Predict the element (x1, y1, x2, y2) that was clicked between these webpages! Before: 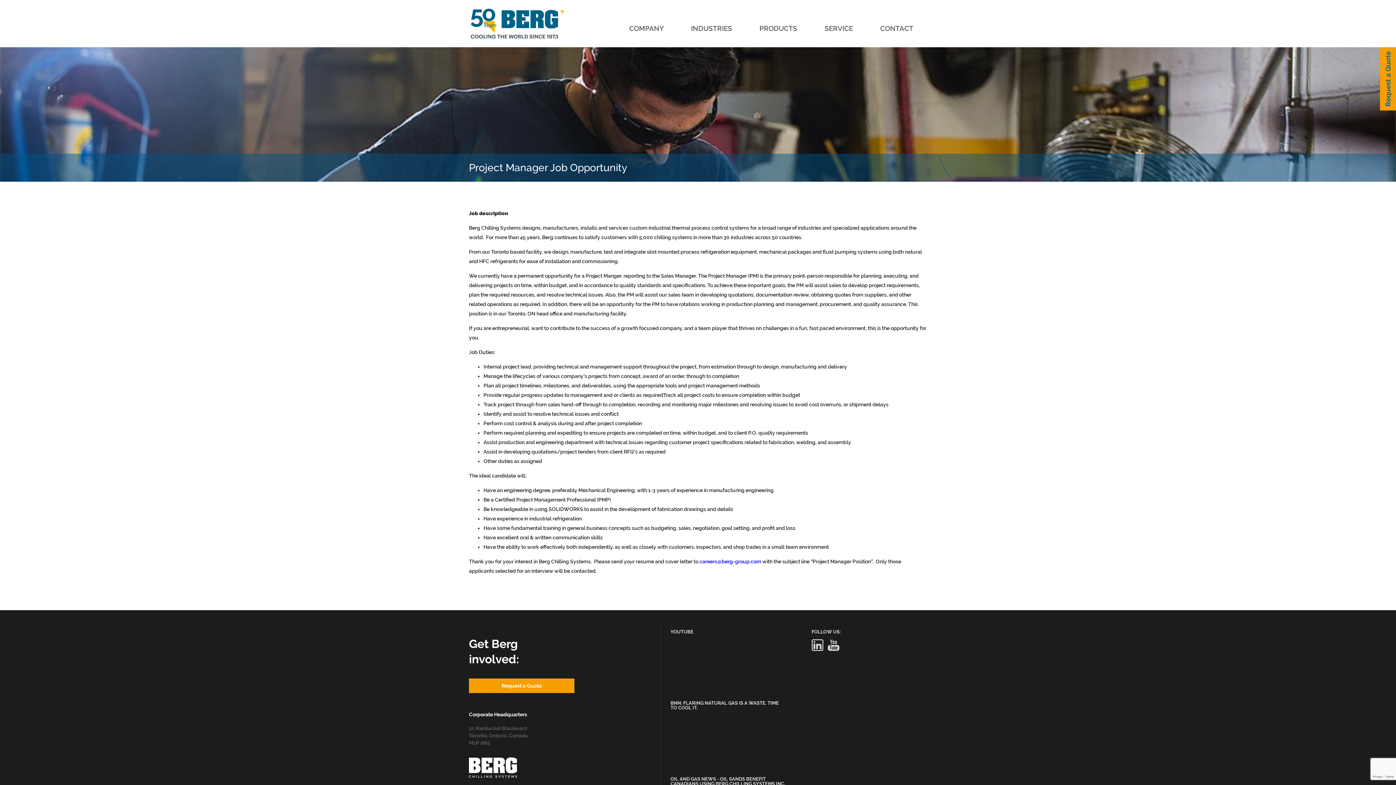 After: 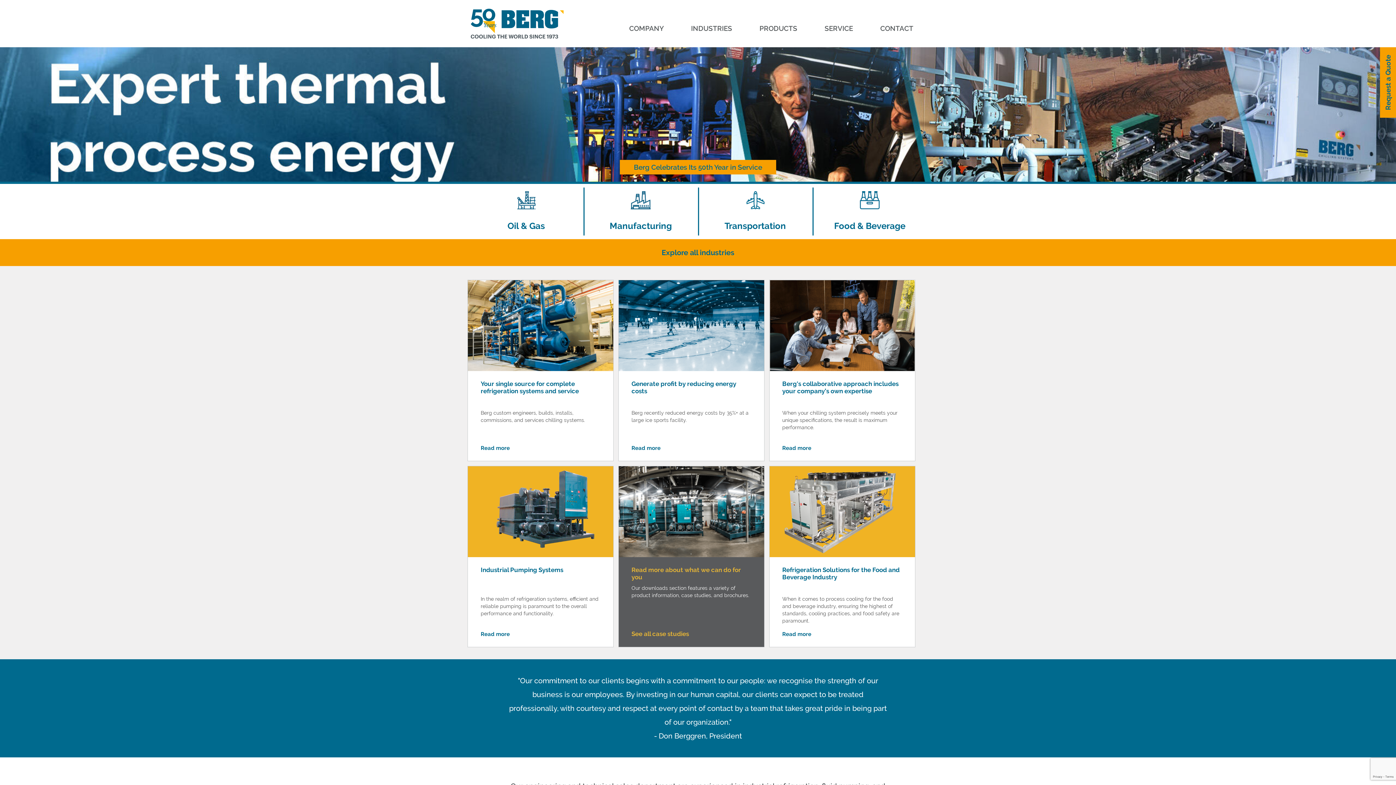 Action: bbox: (469, 758, 517, 764)